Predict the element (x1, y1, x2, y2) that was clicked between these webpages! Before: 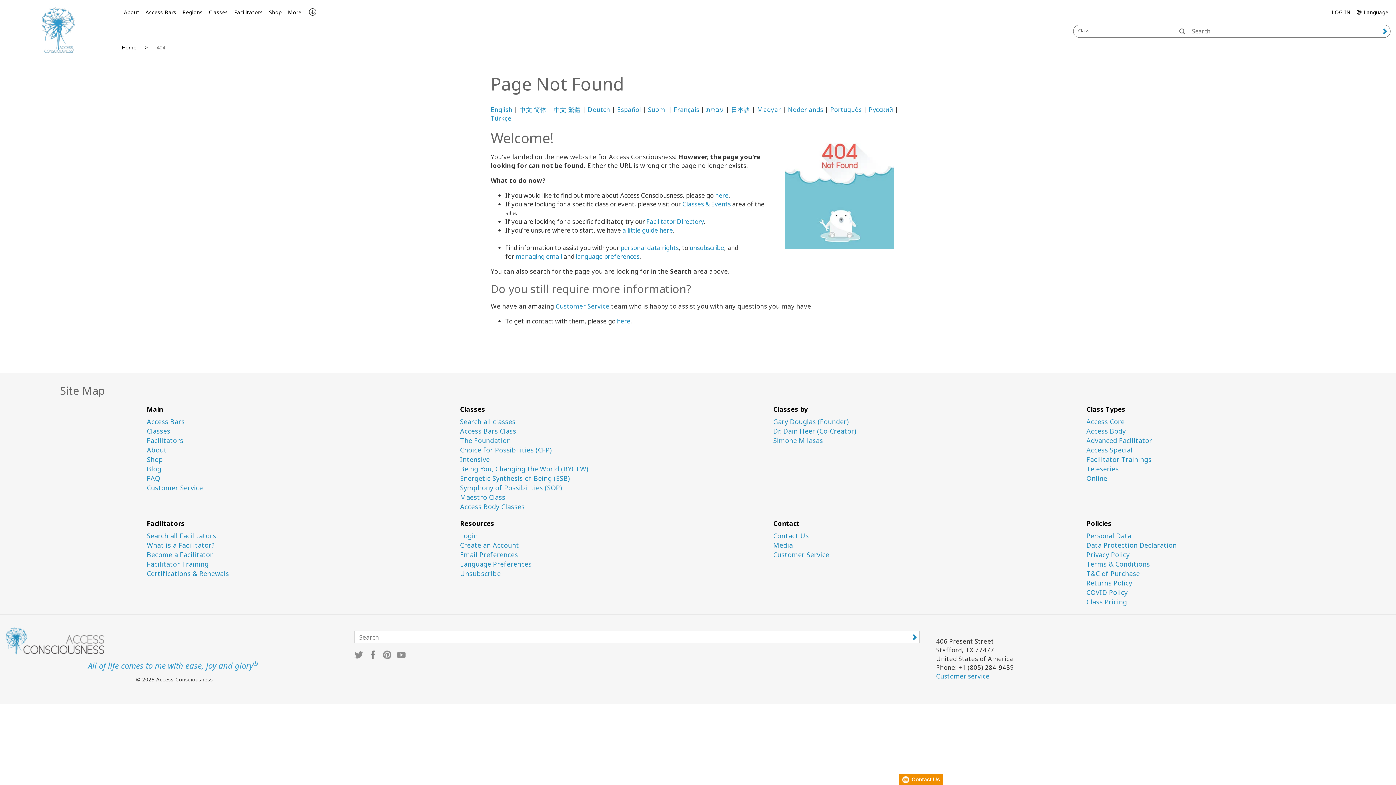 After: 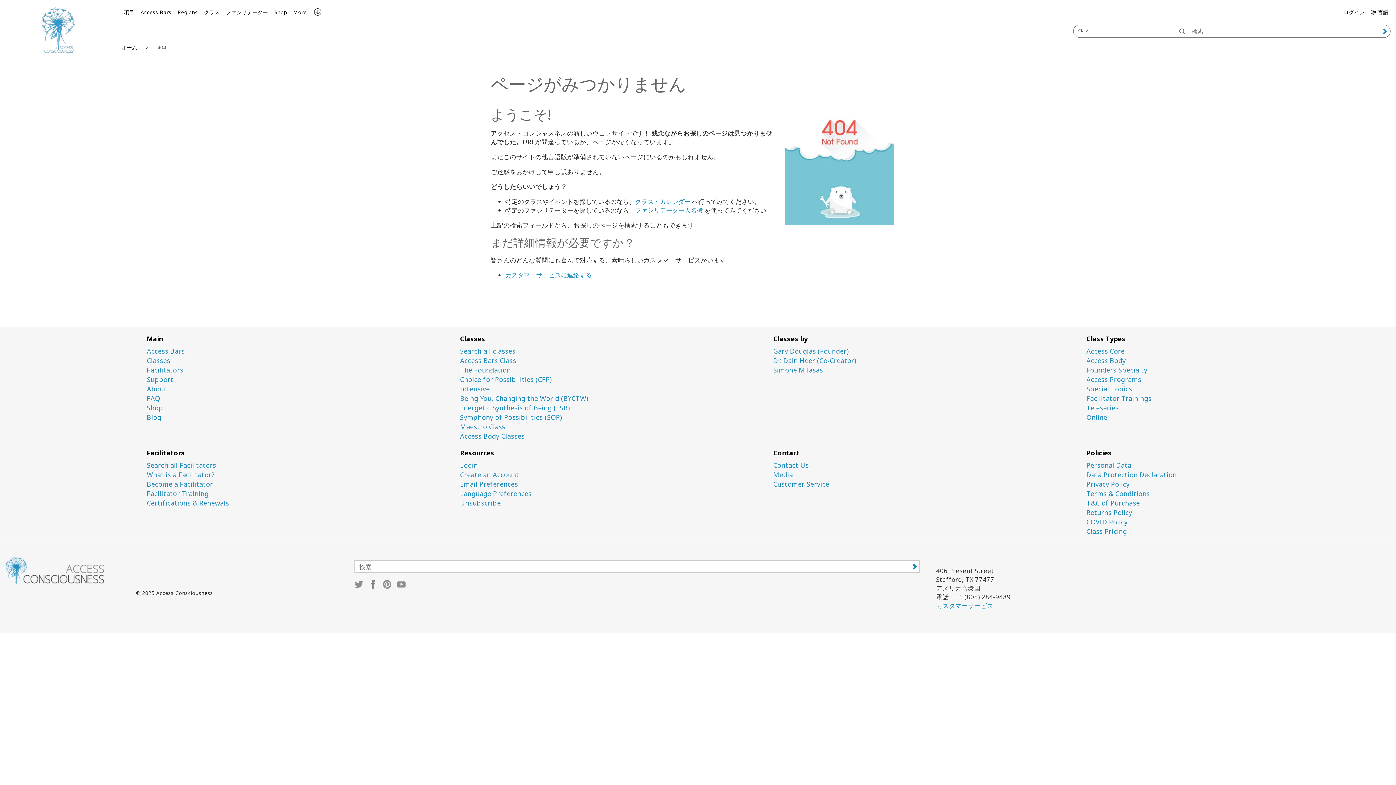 Action: bbox: (731, 105, 750, 113) label: 日本語